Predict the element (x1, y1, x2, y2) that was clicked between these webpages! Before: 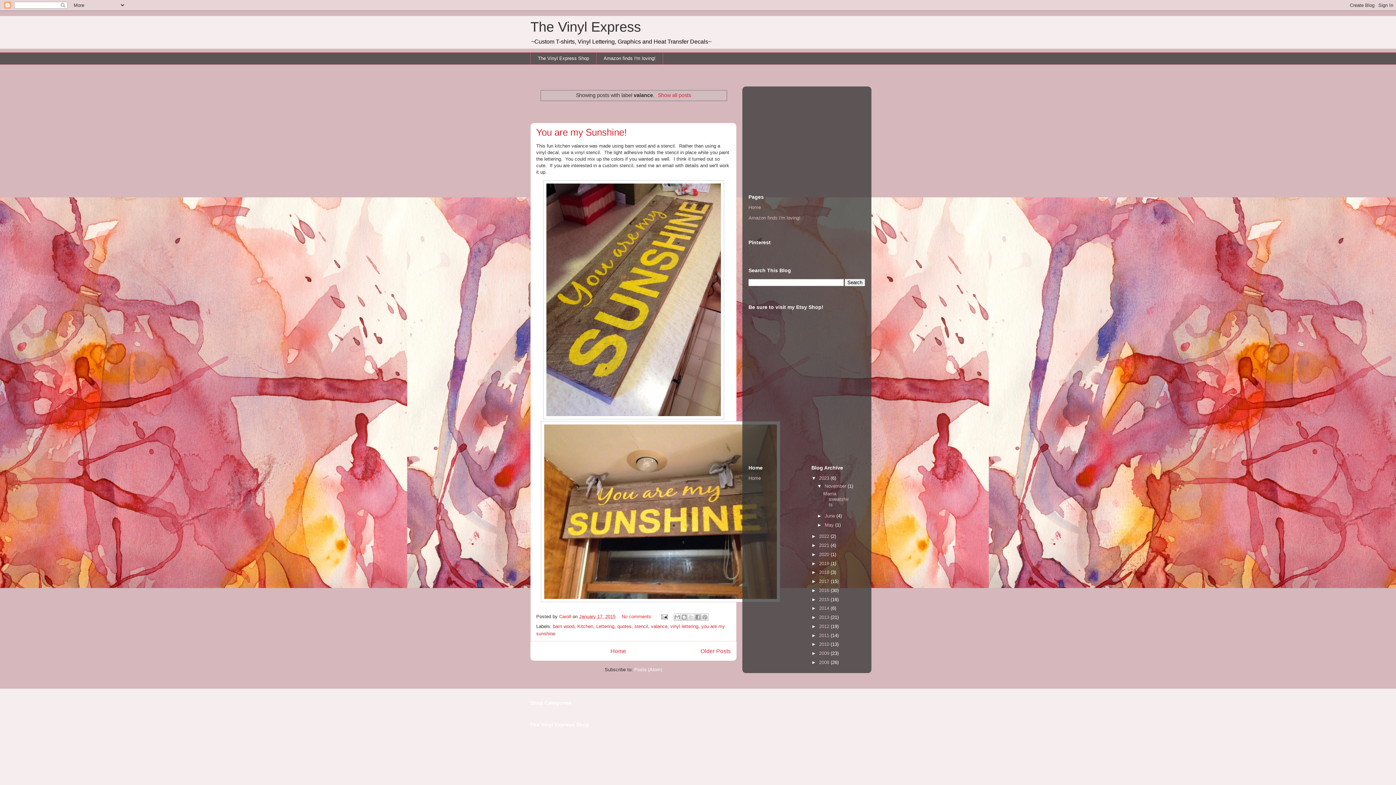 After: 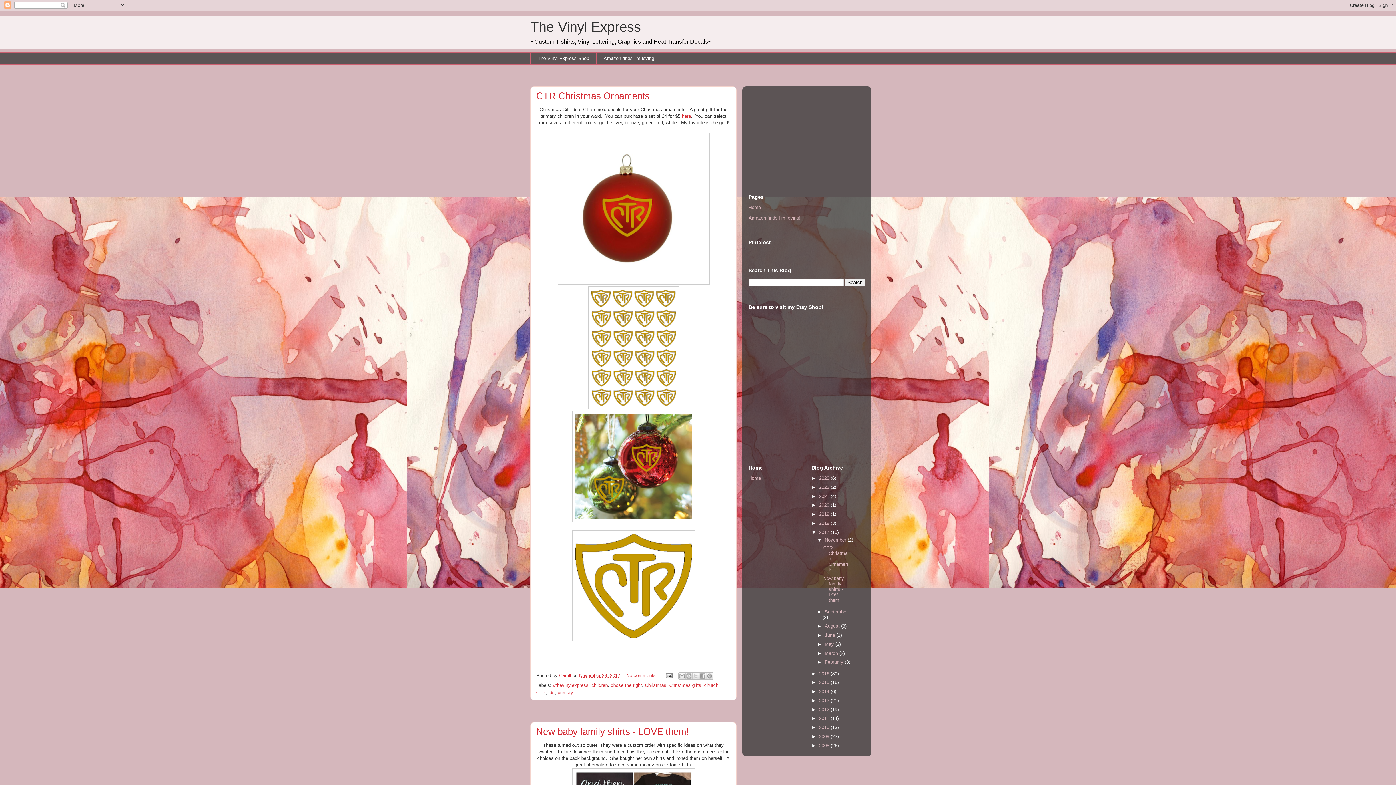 Action: bbox: (819, 578, 830, 584) label: 2017 